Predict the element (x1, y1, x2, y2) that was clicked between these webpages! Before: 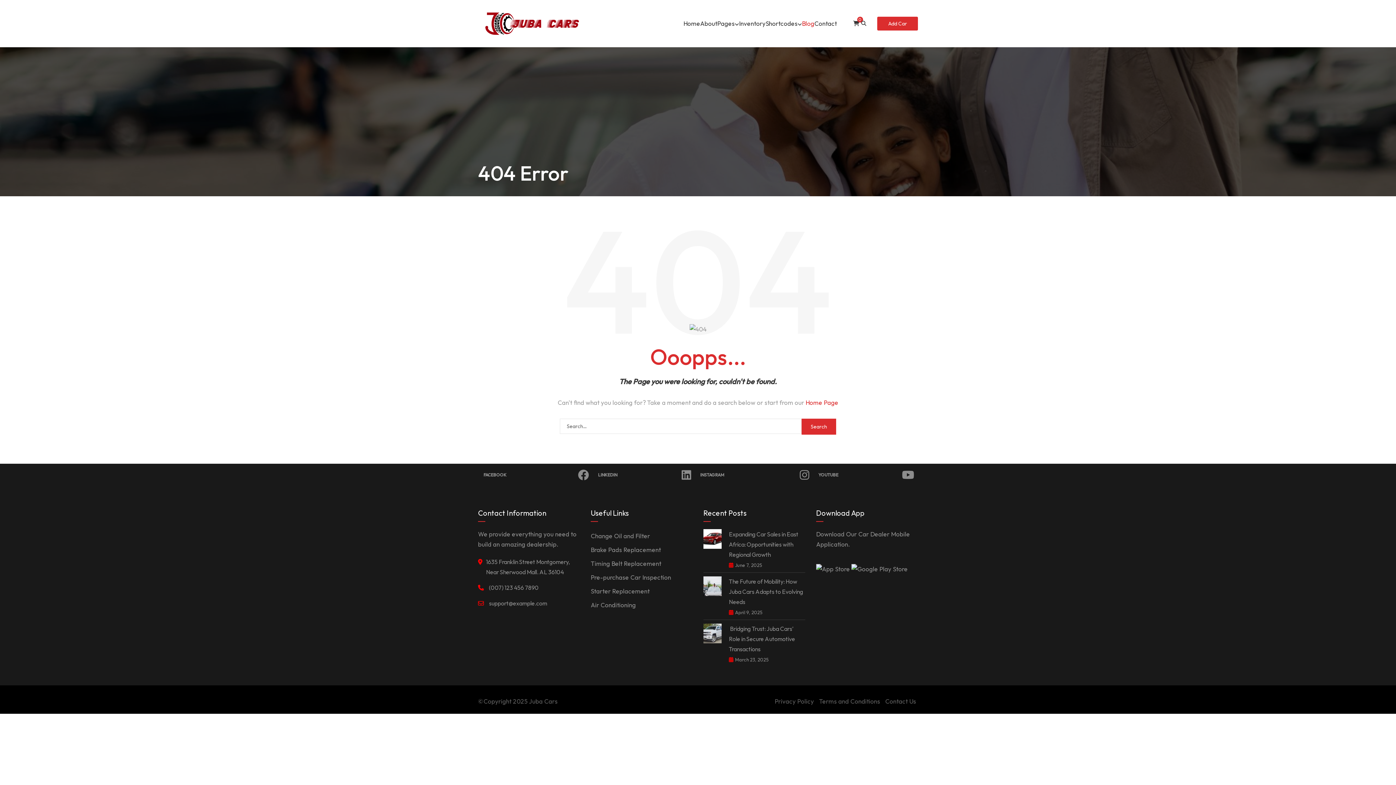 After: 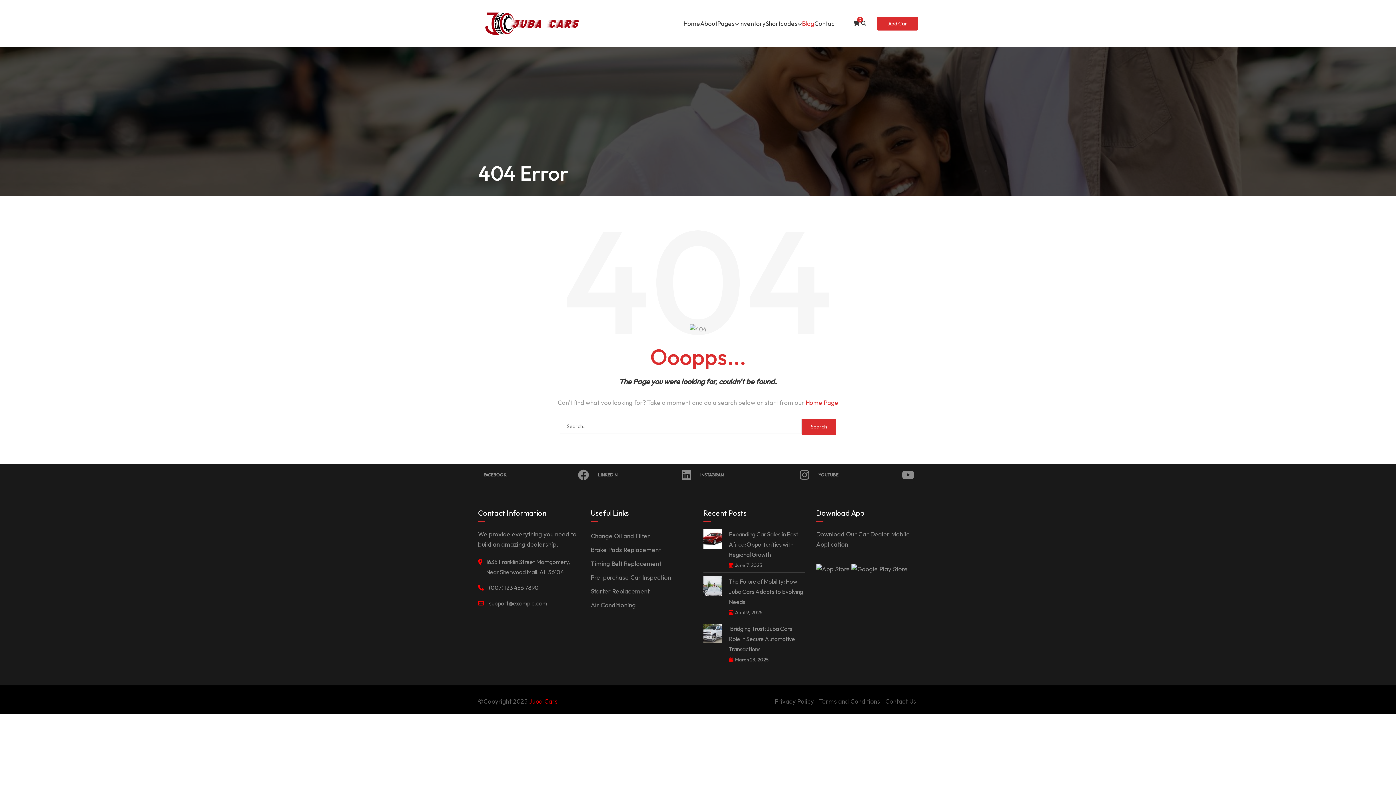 Action: bbox: (529, 697, 557, 705) label: Juba Cars